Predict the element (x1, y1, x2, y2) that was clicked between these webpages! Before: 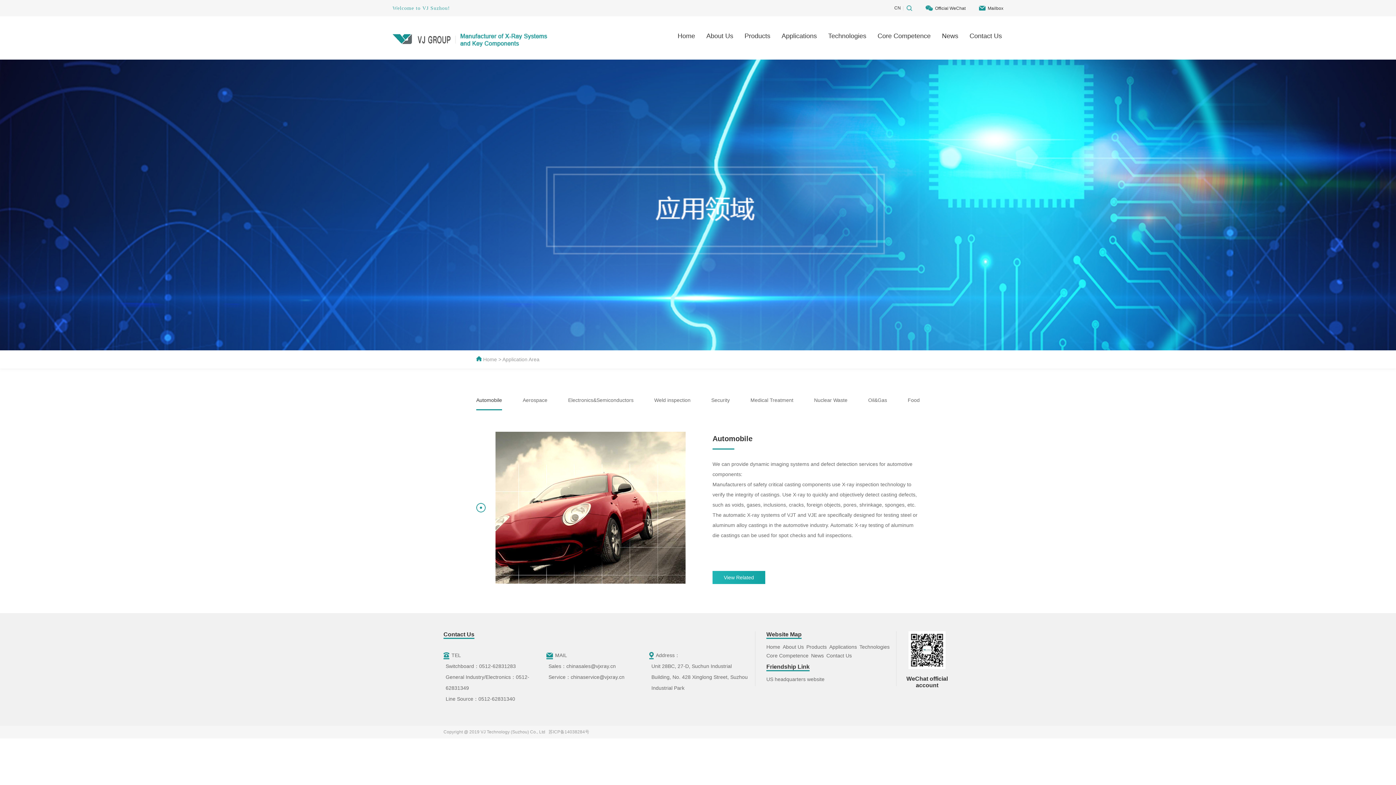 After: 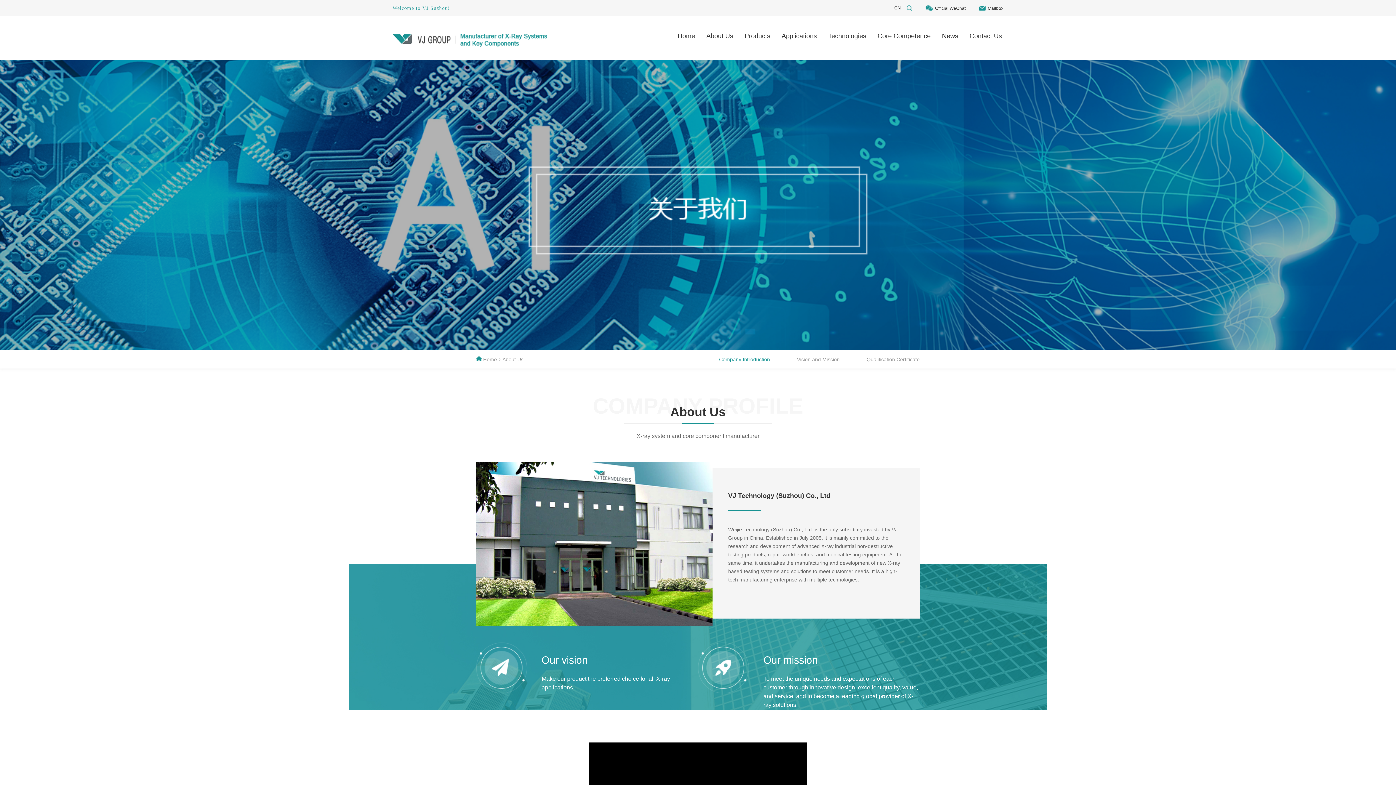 Action: label: About Us bbox: (782, 642, 804, 651)